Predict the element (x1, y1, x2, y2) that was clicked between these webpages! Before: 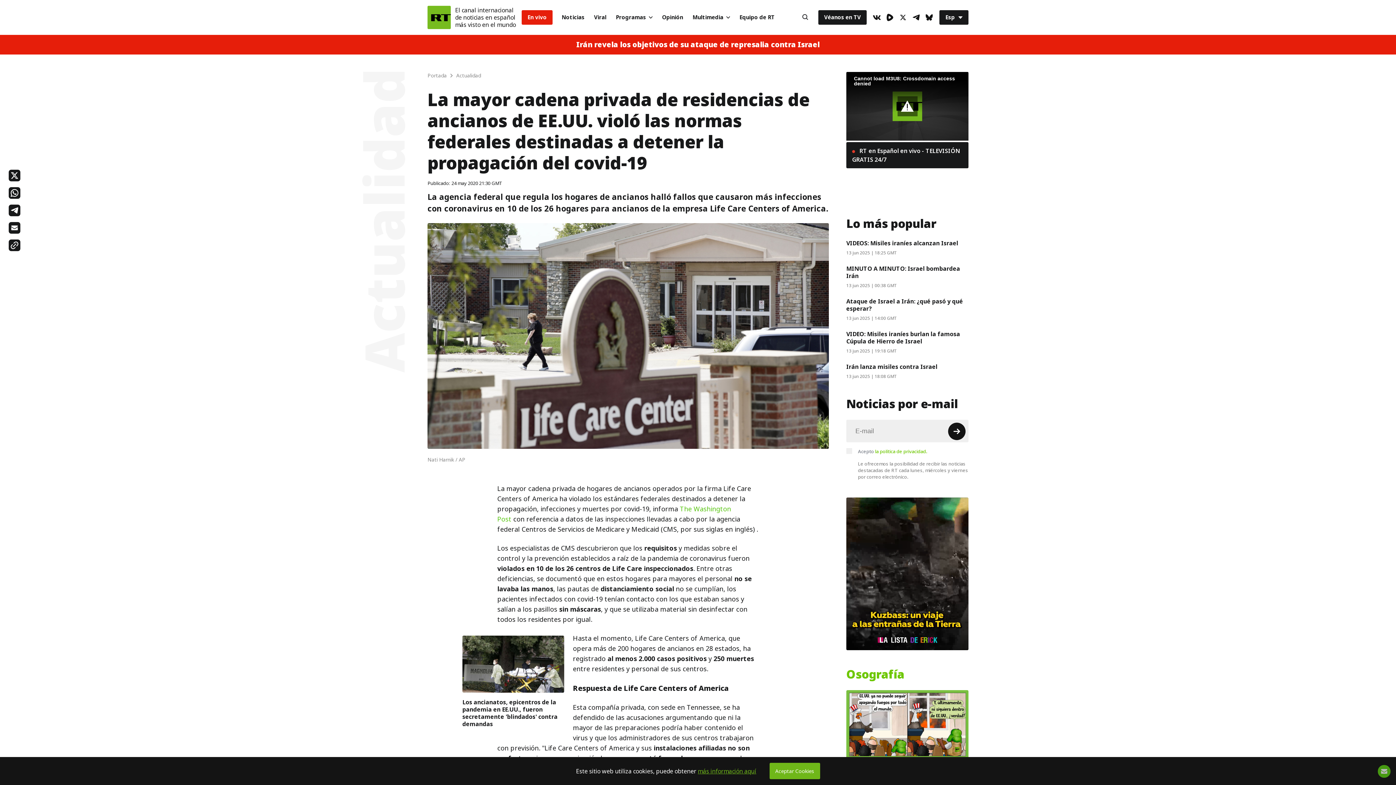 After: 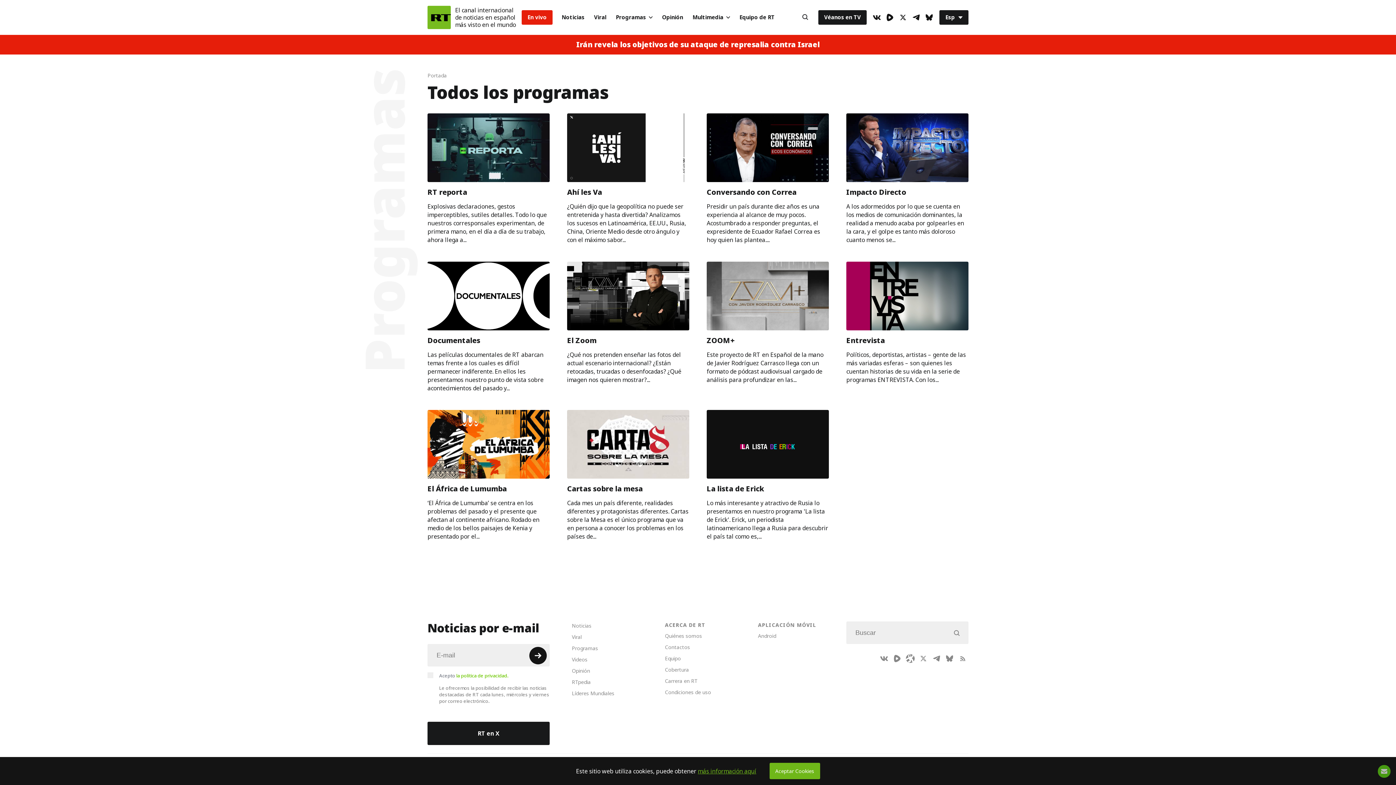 Action: label: Programas bbox: (611, 10, 657, 24)